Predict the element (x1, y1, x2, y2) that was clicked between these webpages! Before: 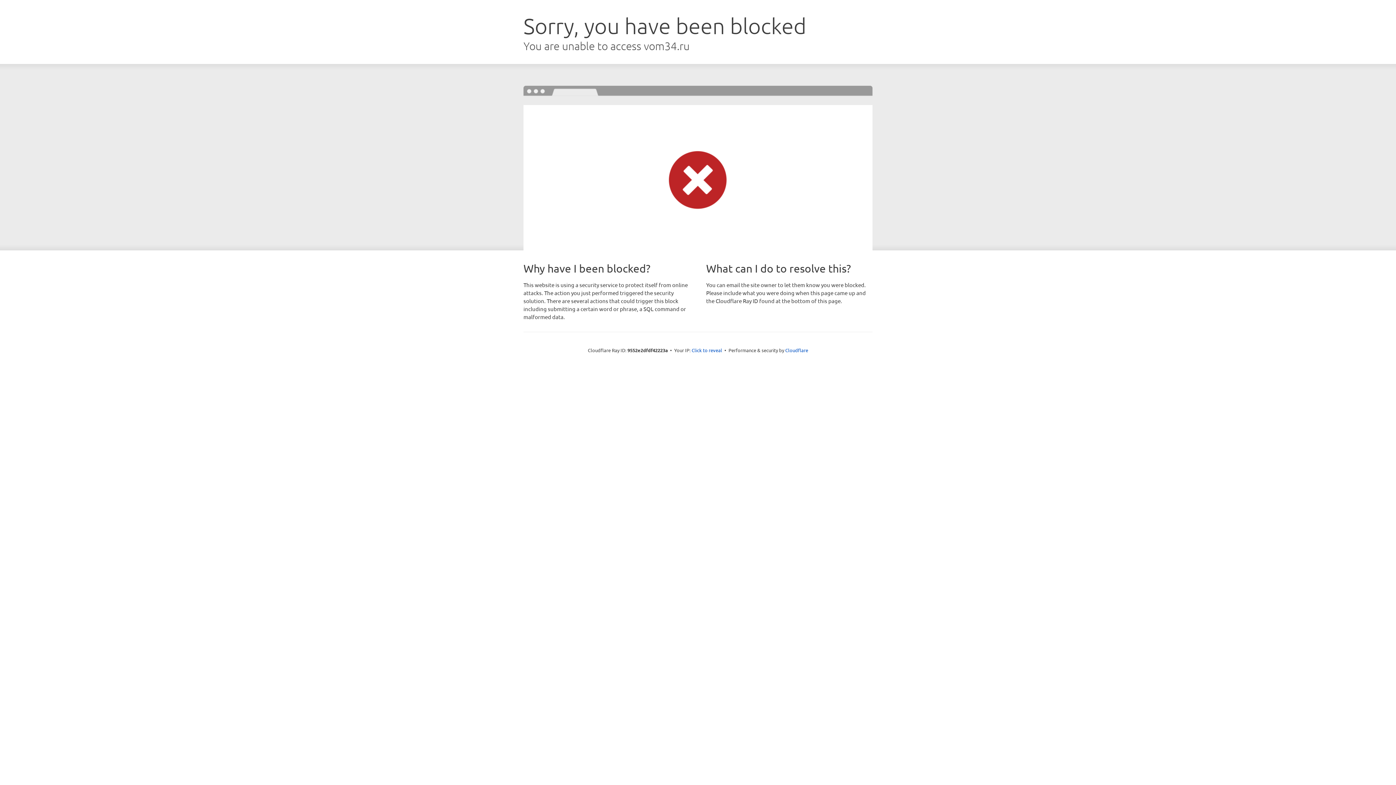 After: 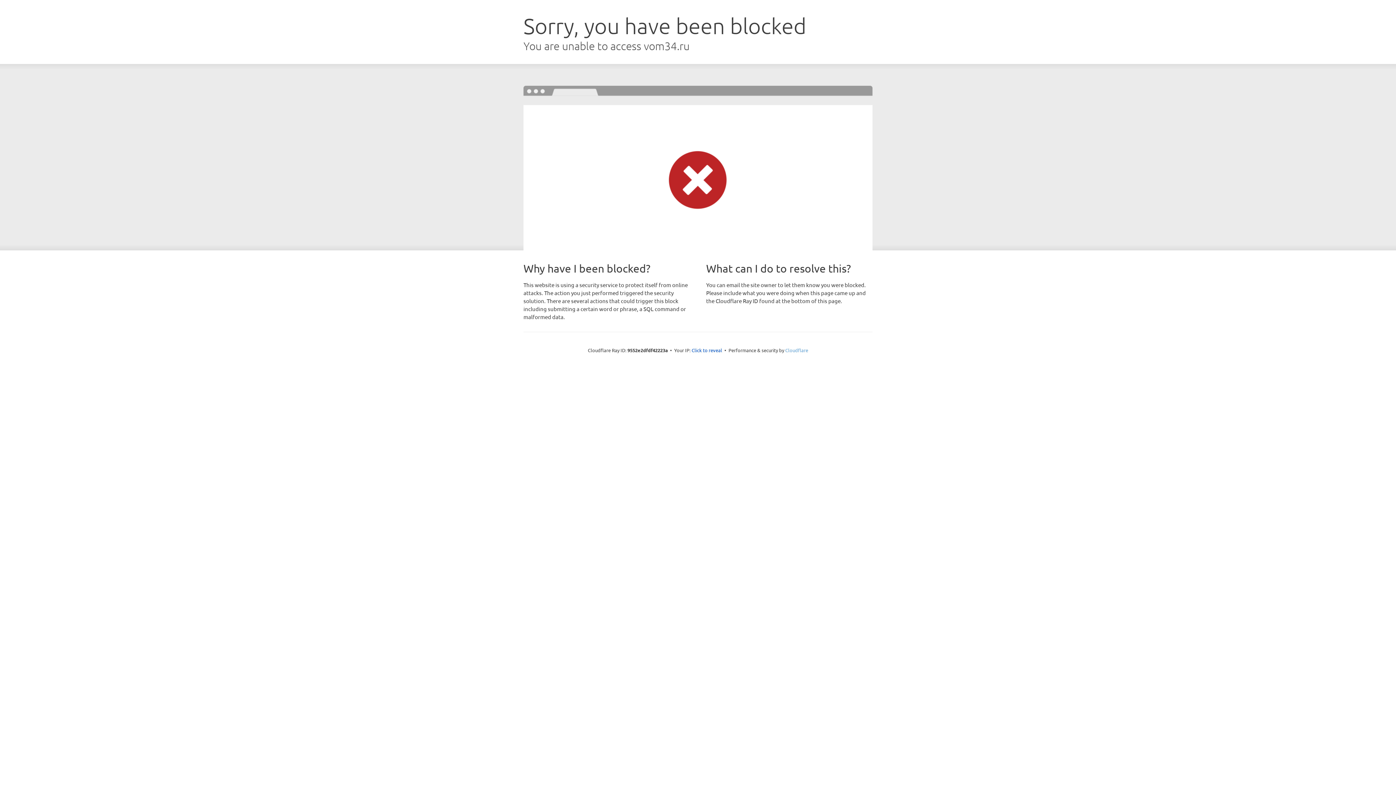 Action: label: Cloudflare bbox: (785, 347, 808, 353)